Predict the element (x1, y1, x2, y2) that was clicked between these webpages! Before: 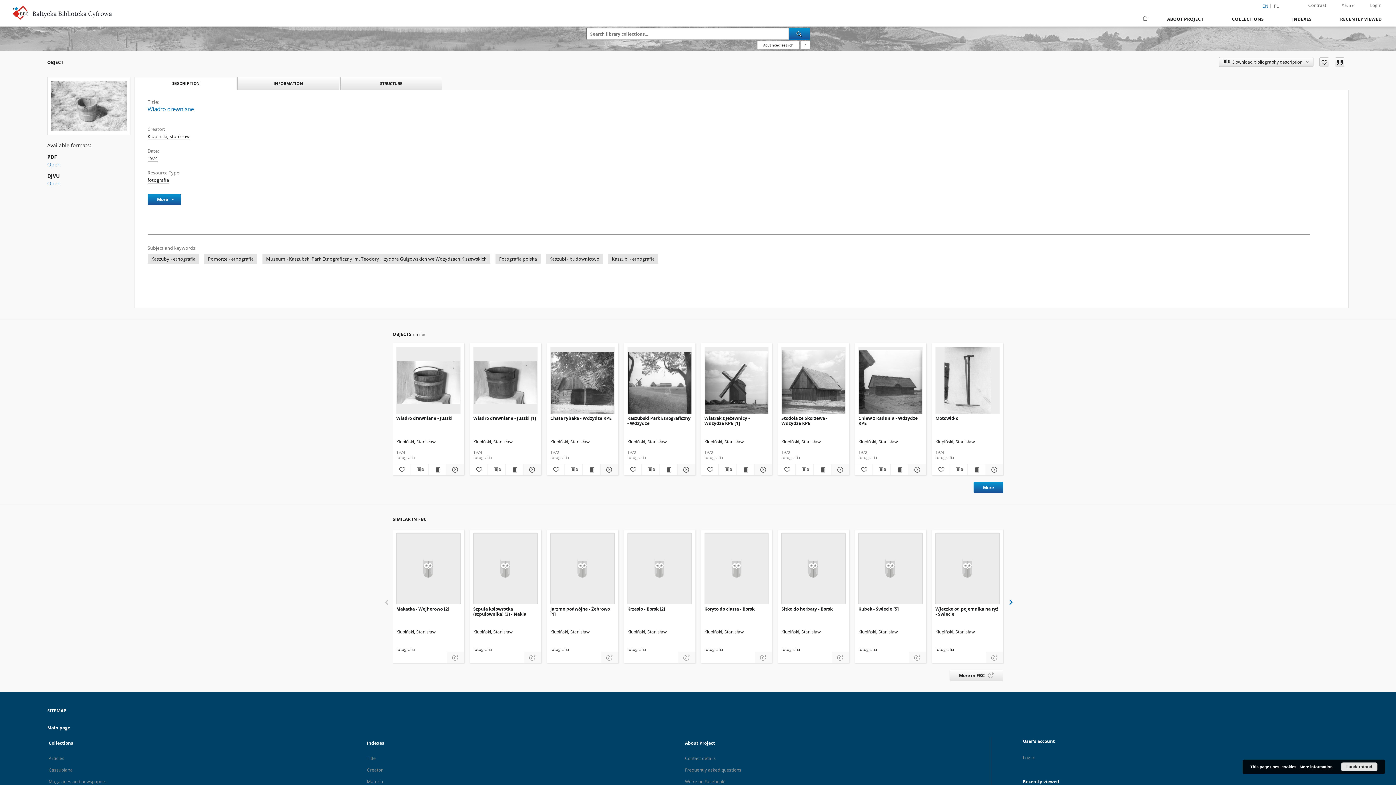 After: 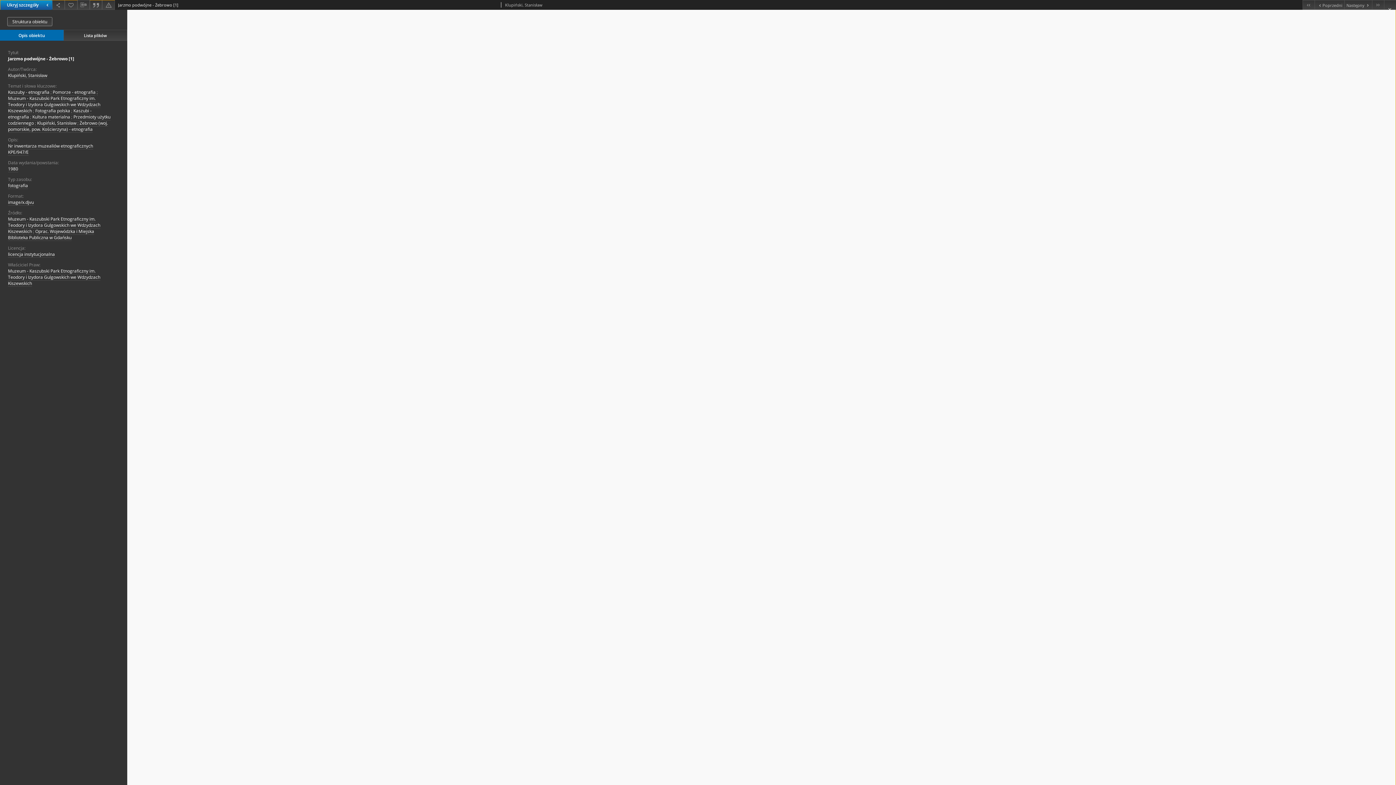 Action: bbox: (550, 533, 614, 604) label: Jarzmo podwójne - Żebrowo [1]